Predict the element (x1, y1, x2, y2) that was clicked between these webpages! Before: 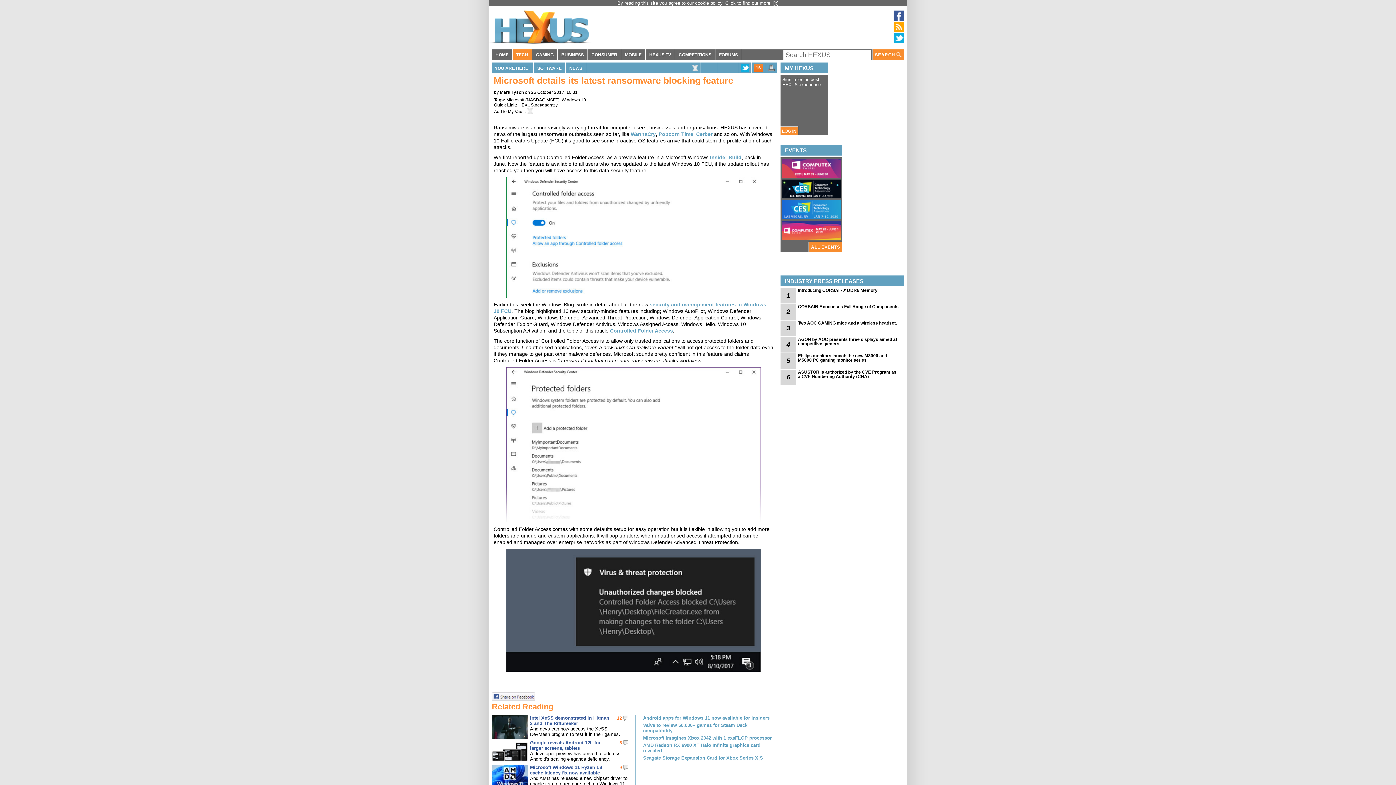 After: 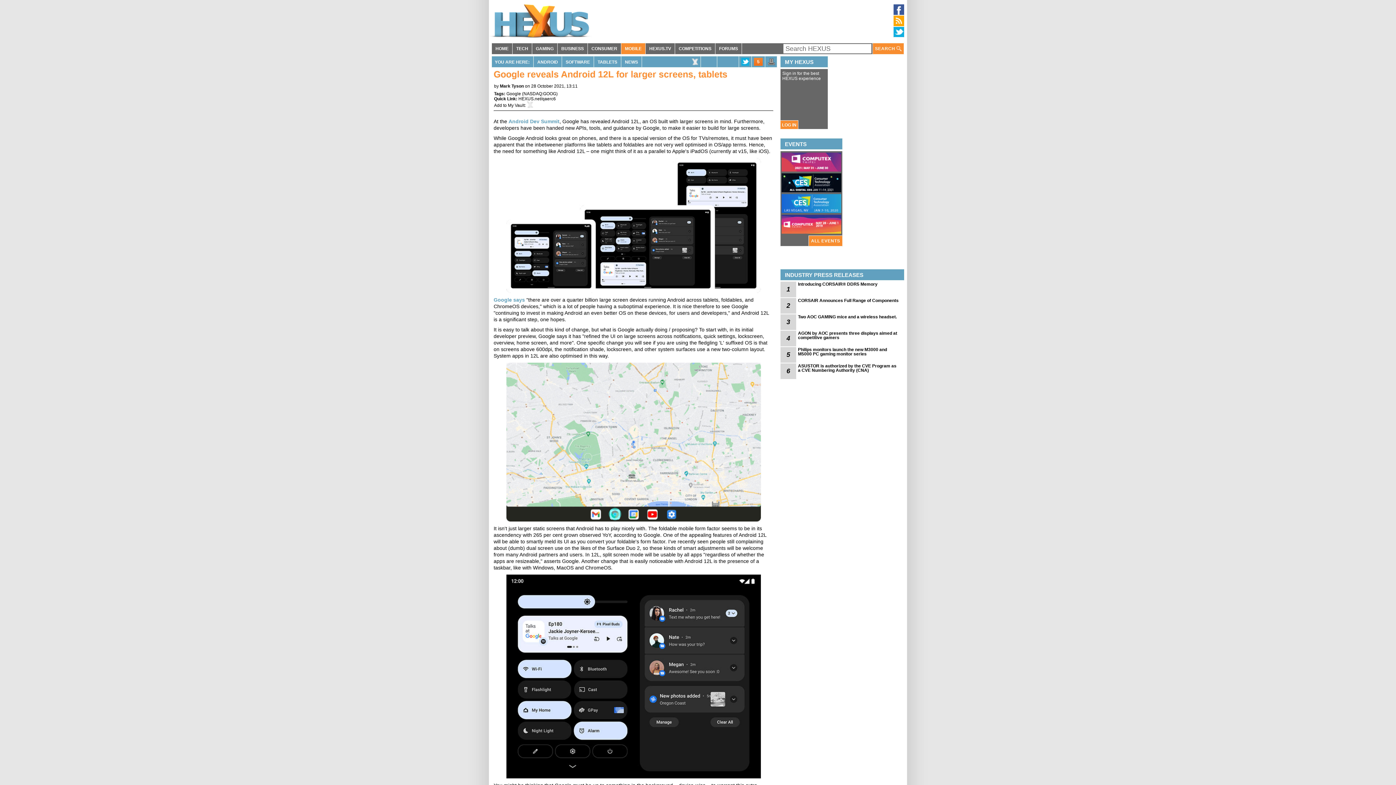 Action: bbox: (530, 740, 600, 751) label: Google reveals Android 12L for larger screens, tablets